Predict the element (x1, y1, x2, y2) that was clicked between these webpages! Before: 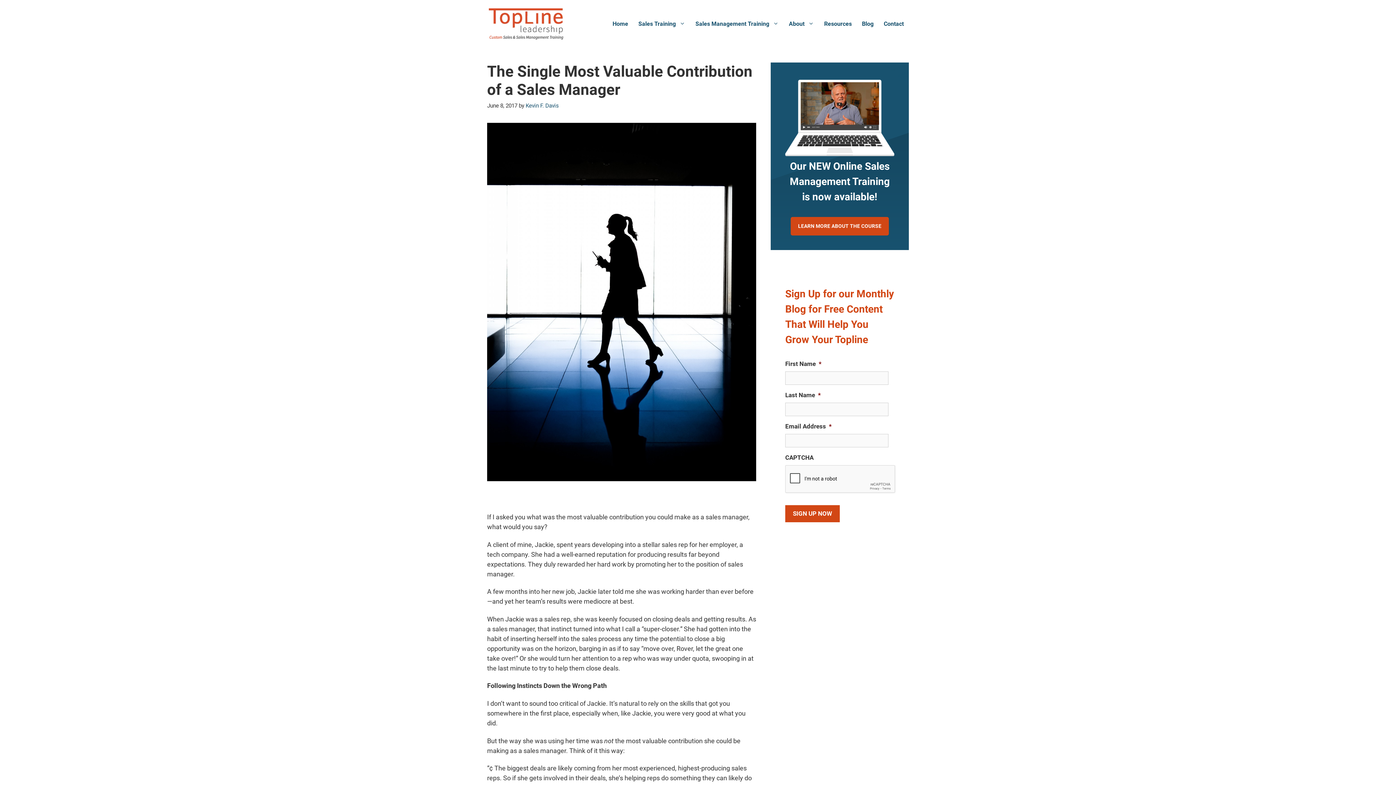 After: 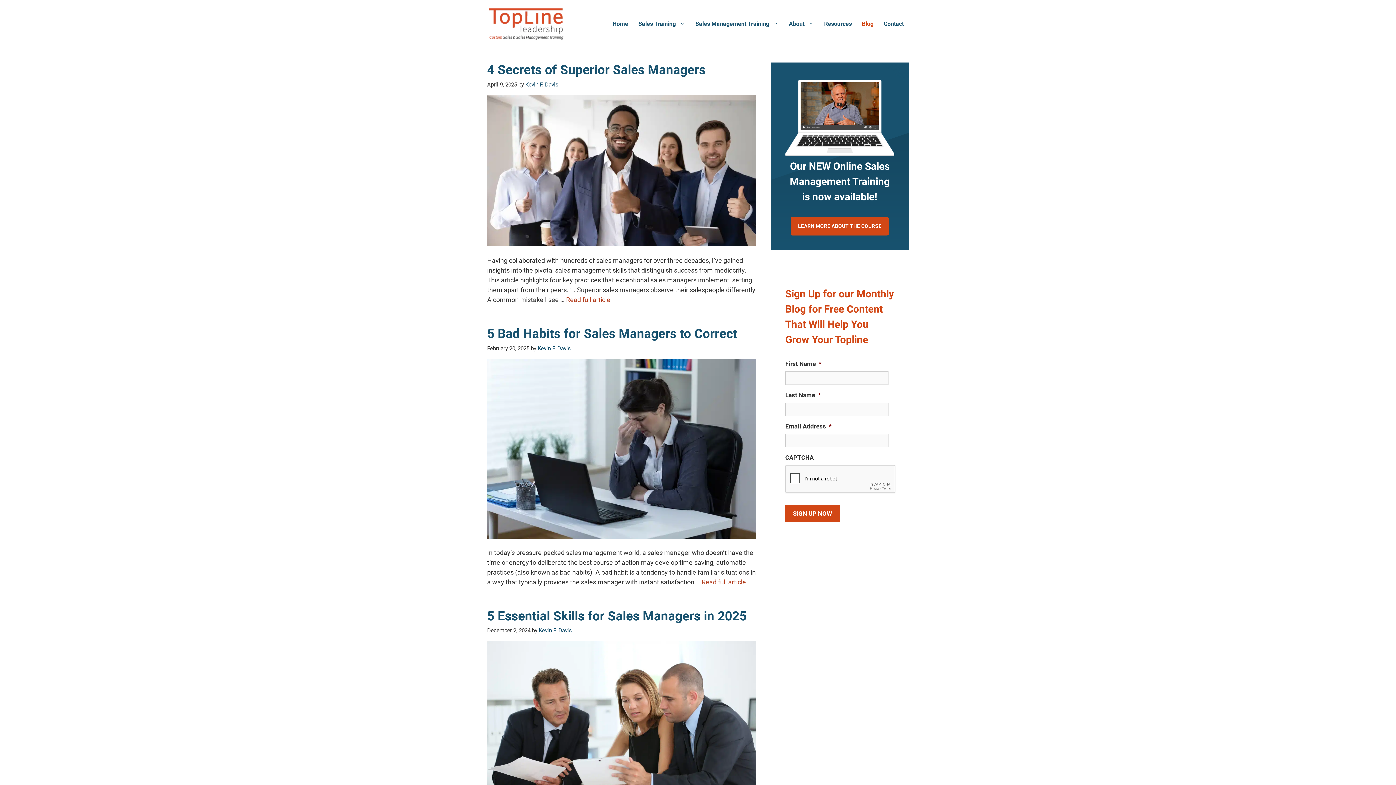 Action: label: Blog bbox: (857, 15, 878, 32)